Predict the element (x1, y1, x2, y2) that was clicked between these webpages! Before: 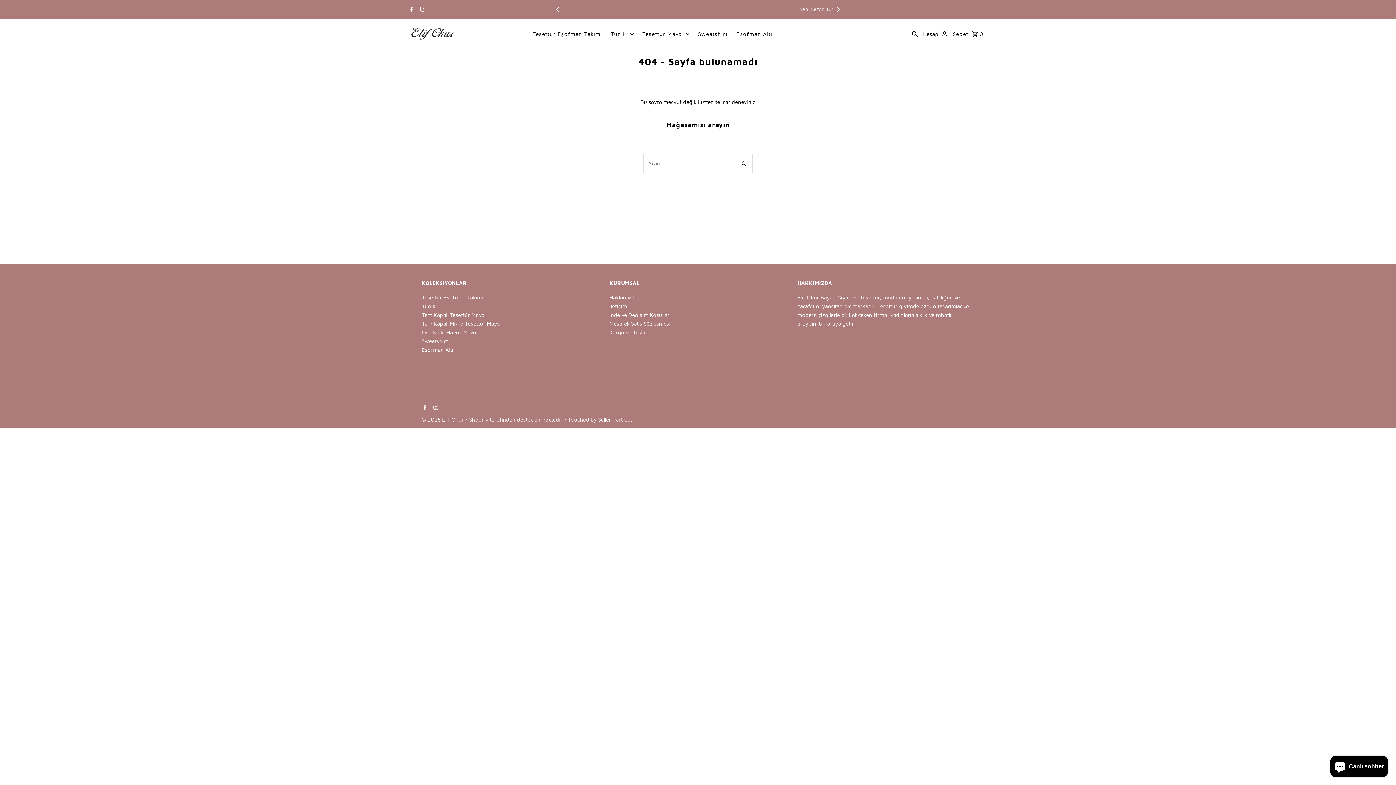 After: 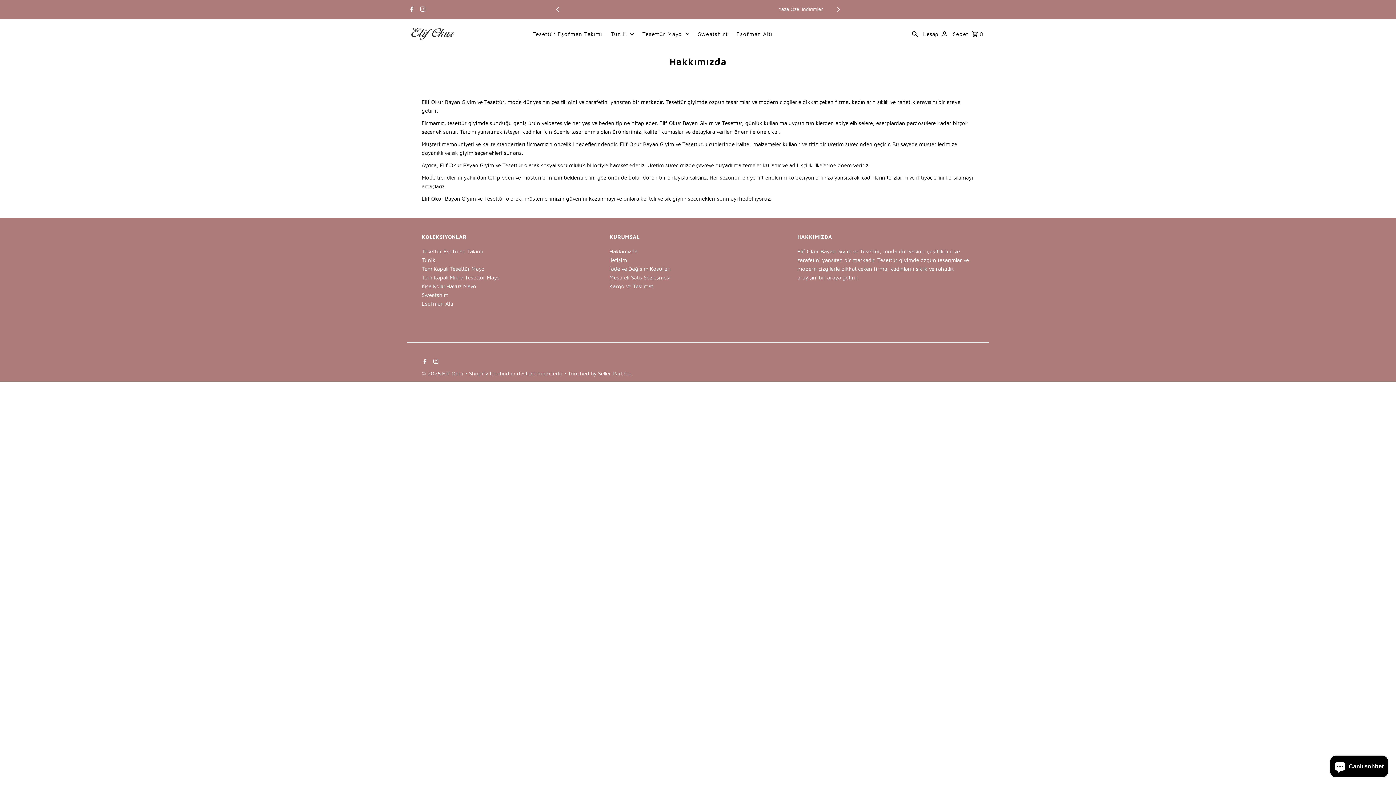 Action: label: Hakkımızda bbox: (609, 294, 637, 300)